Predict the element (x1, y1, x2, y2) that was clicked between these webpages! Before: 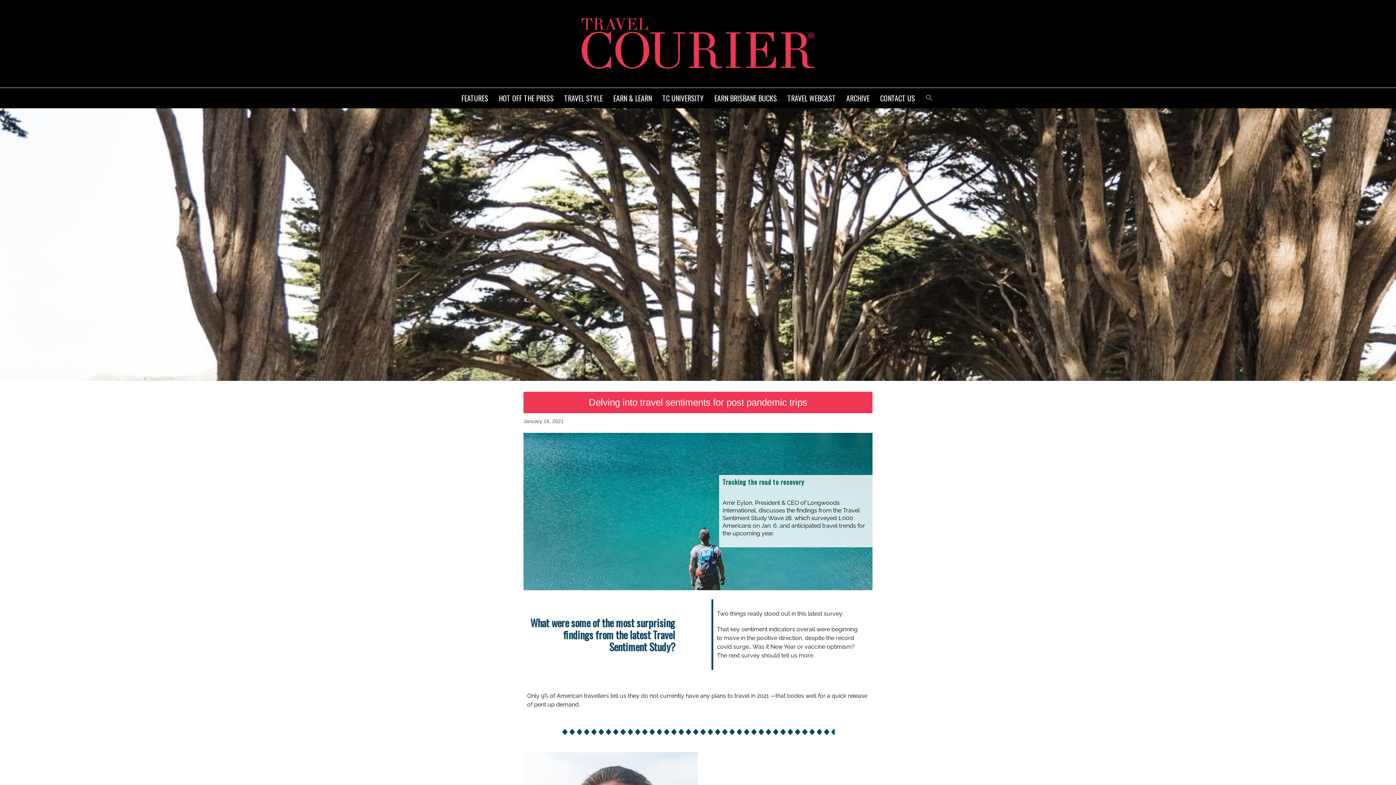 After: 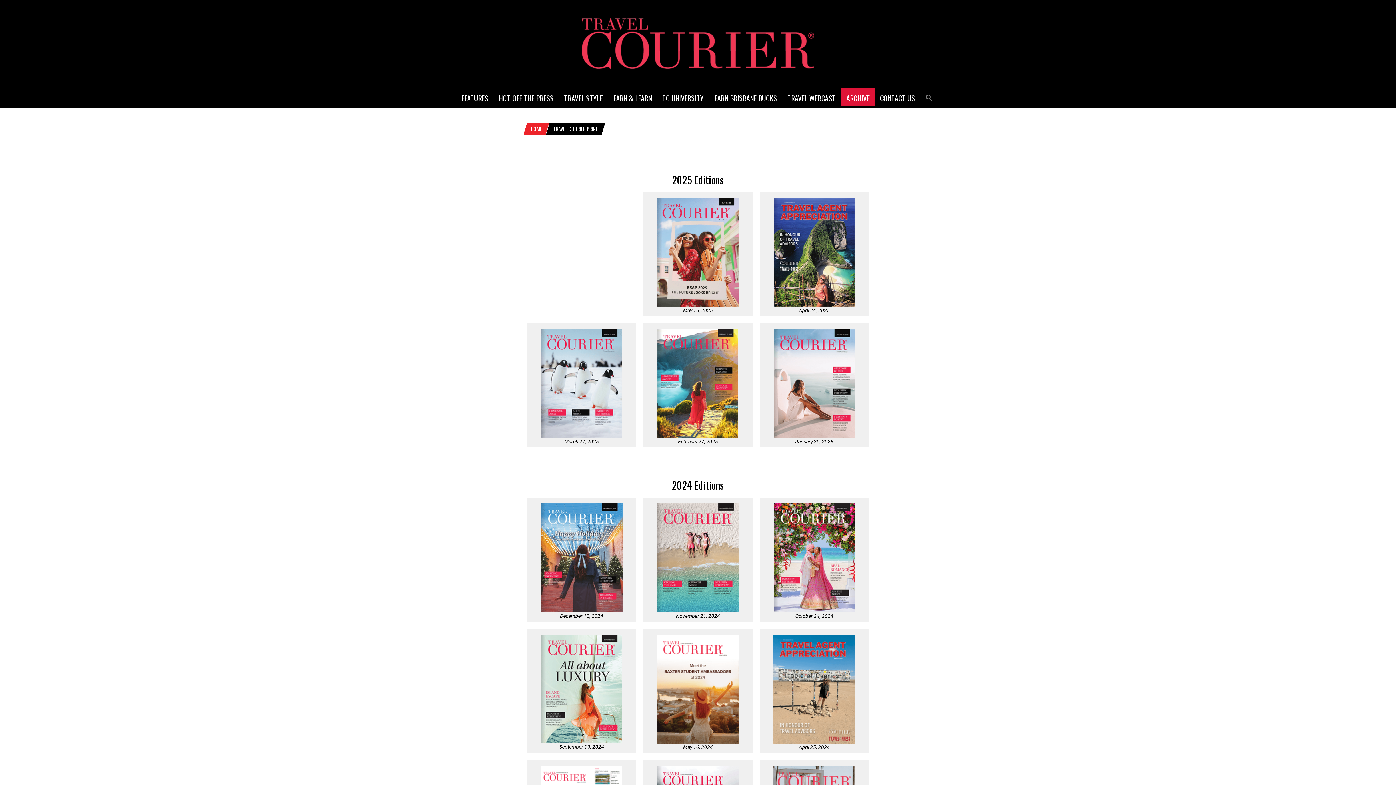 Action: bbox: (841, 87, 875, 106) label: ARCHIVE